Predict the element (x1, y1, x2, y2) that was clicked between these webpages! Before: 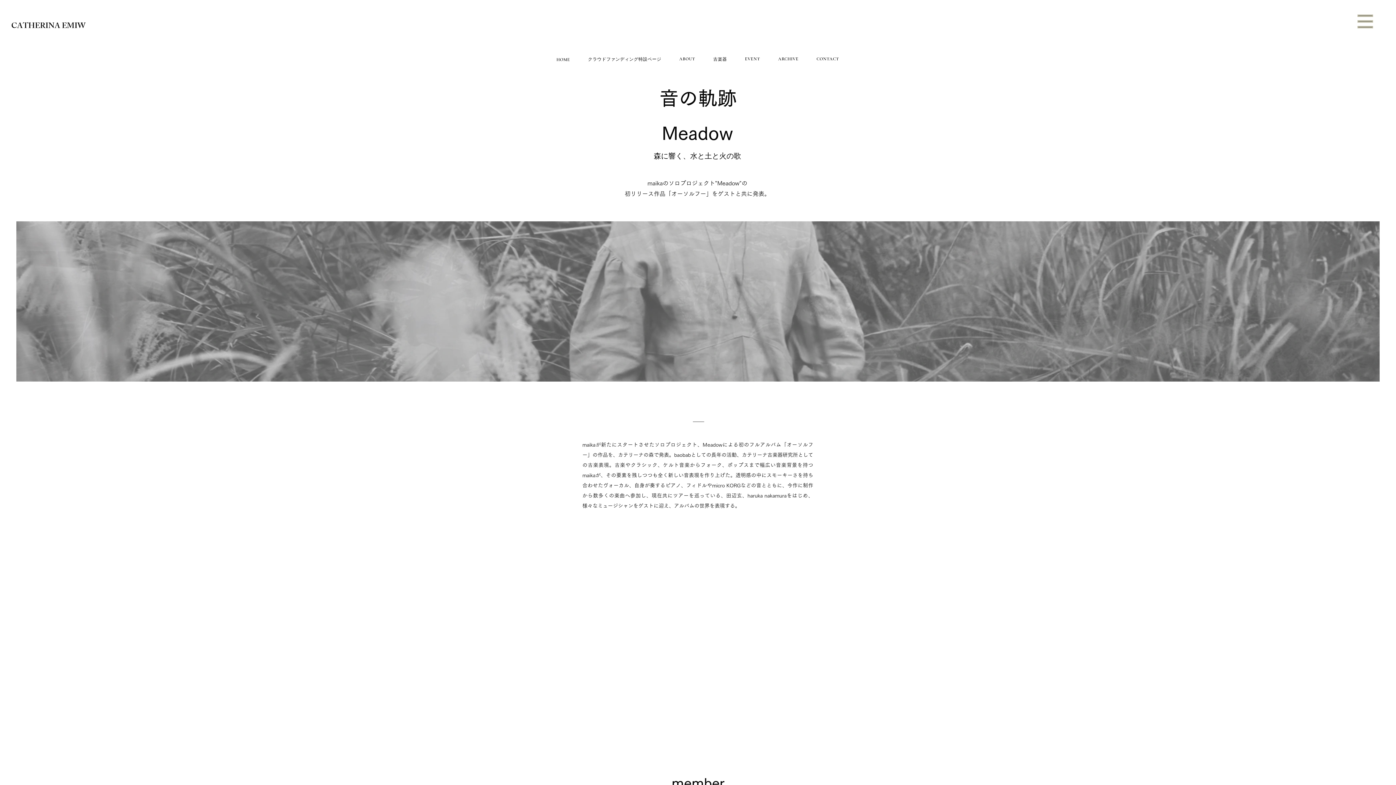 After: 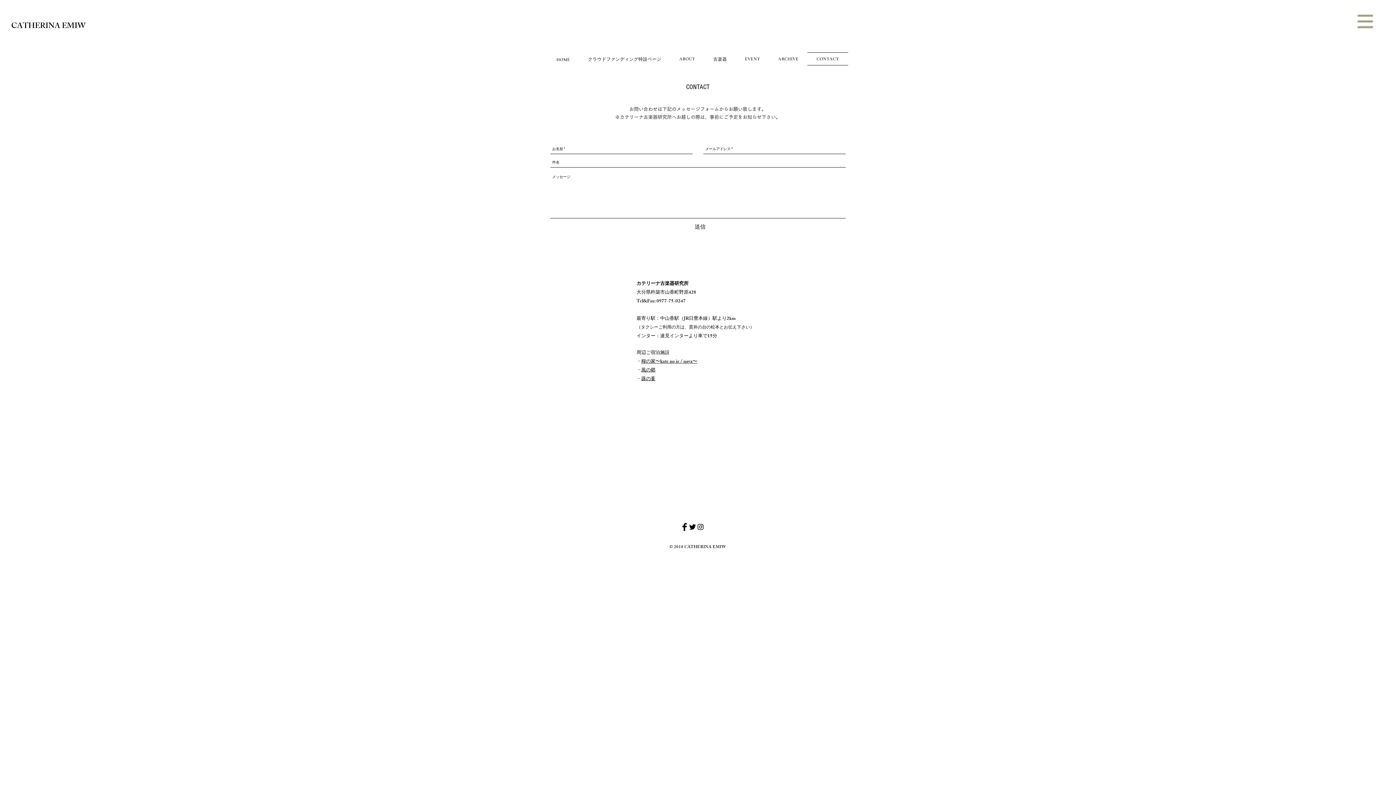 Action: bbox: (807, 52, 848, 65) label: CONTACT